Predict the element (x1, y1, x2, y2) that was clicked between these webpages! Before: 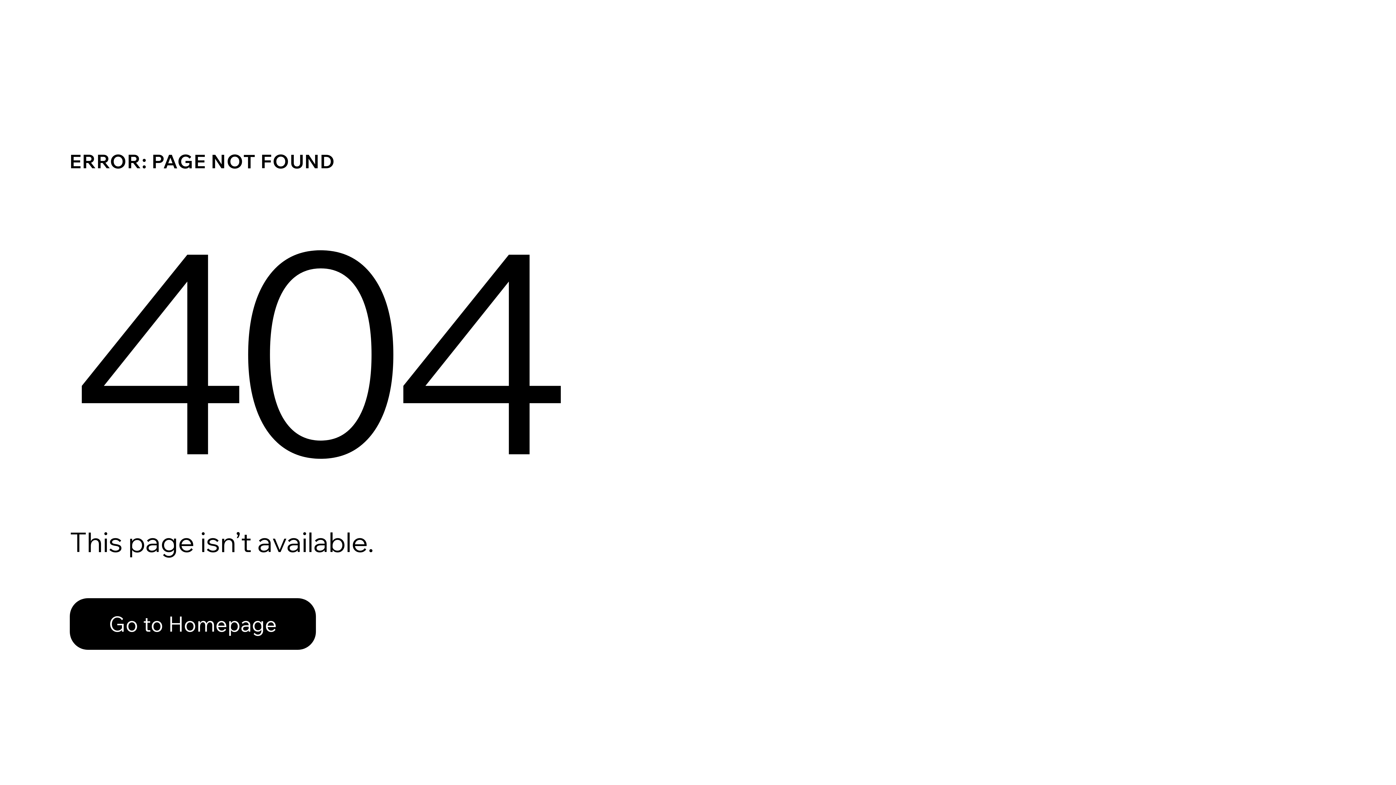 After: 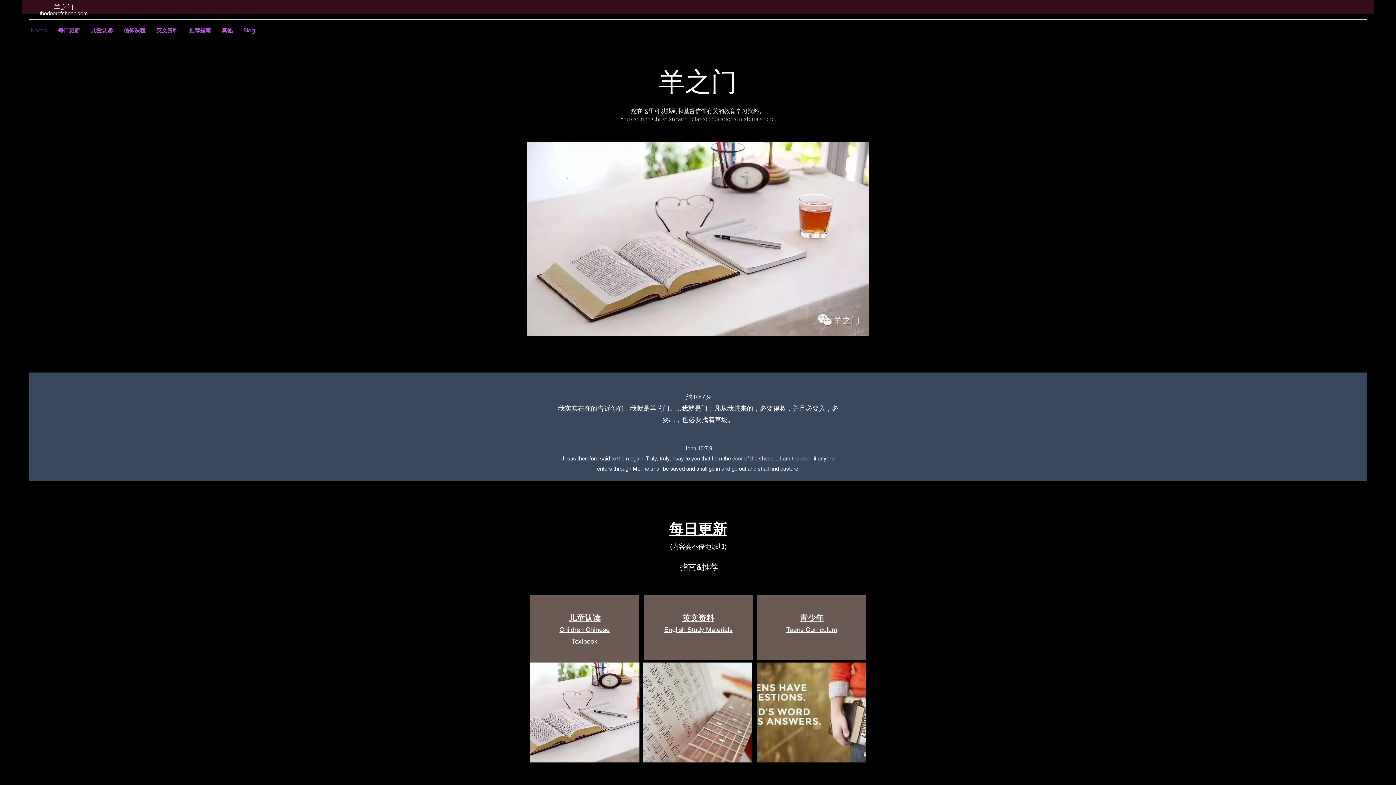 Action: label: Go to Homepage bbox: (69, 598, 316, 650)